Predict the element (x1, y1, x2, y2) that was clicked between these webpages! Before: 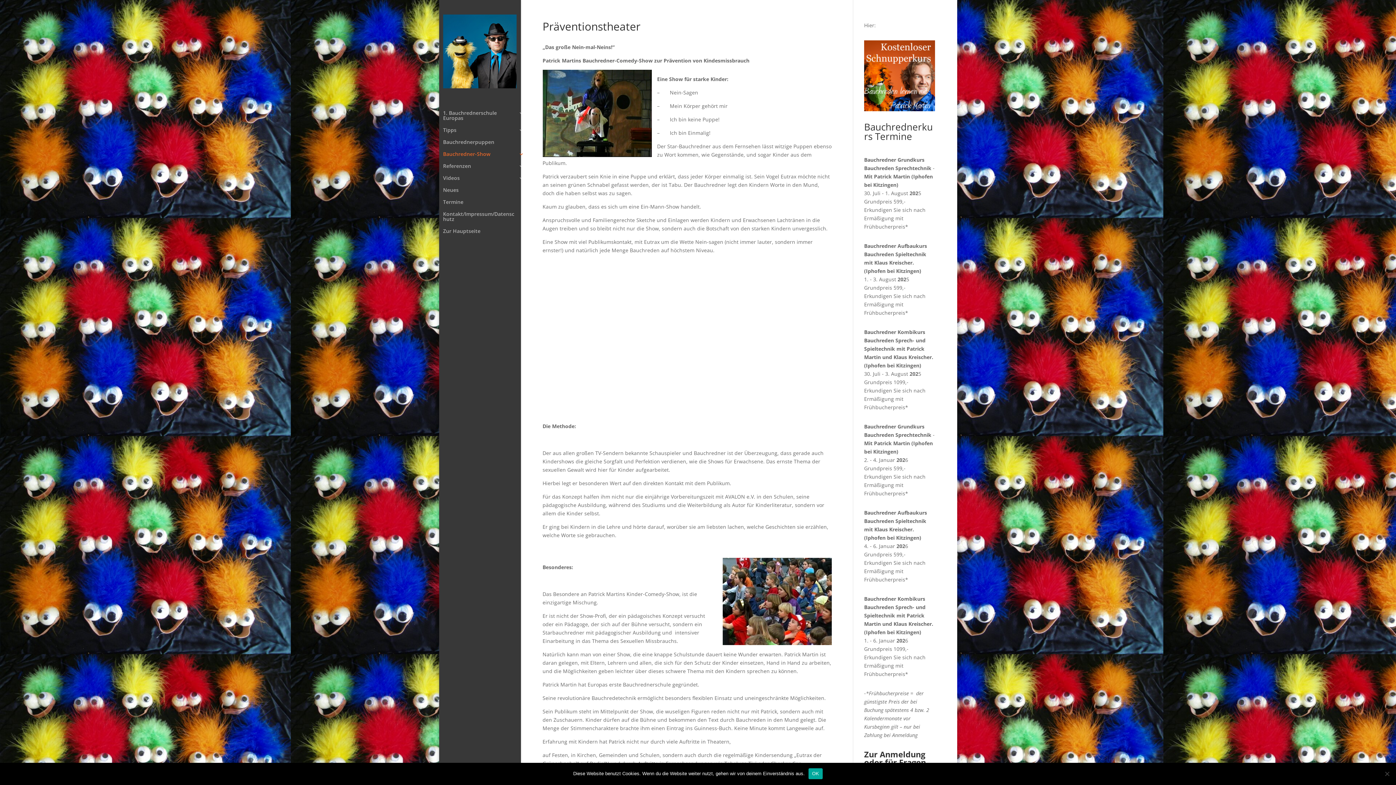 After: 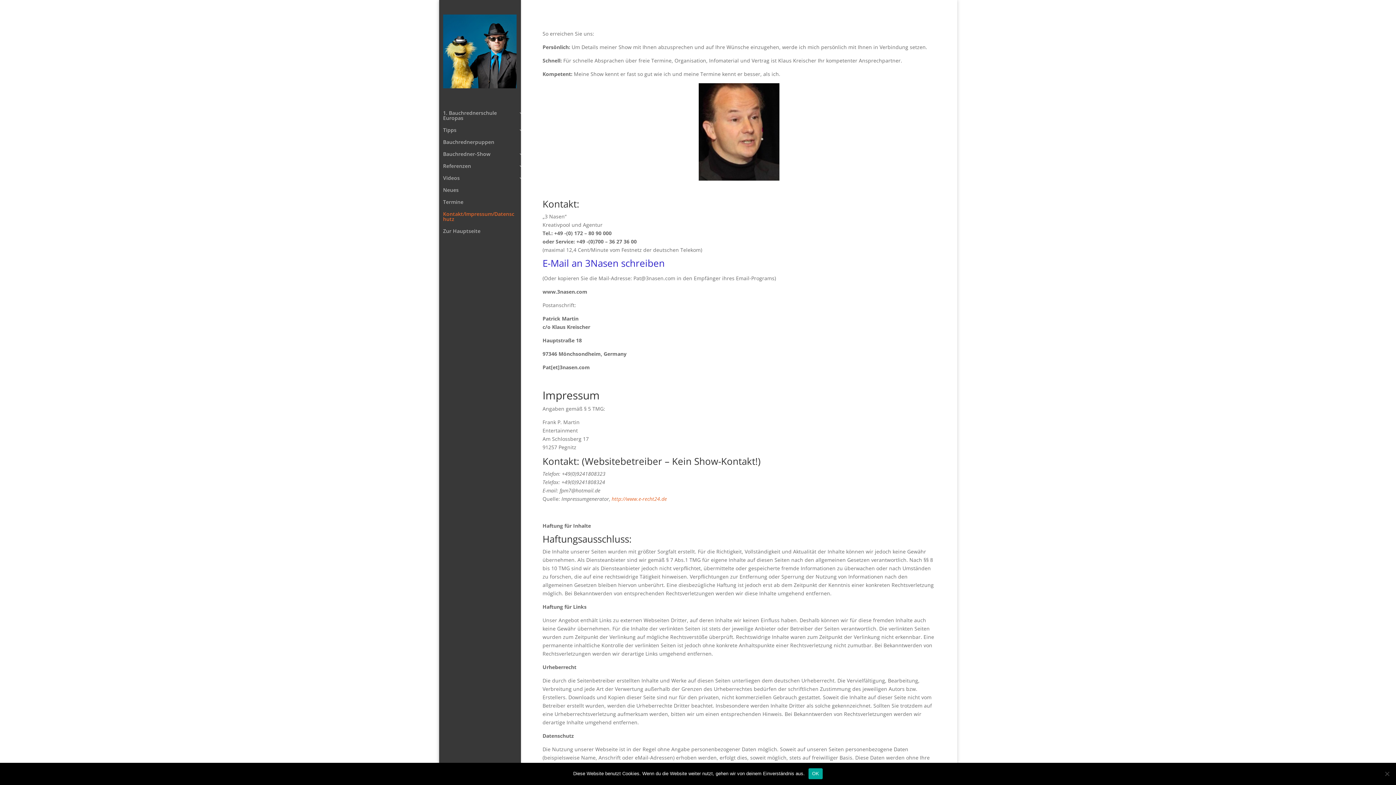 Action: bbox: (443, 211, 531, 228) label: Kontakt/Impressum/Datenschutz